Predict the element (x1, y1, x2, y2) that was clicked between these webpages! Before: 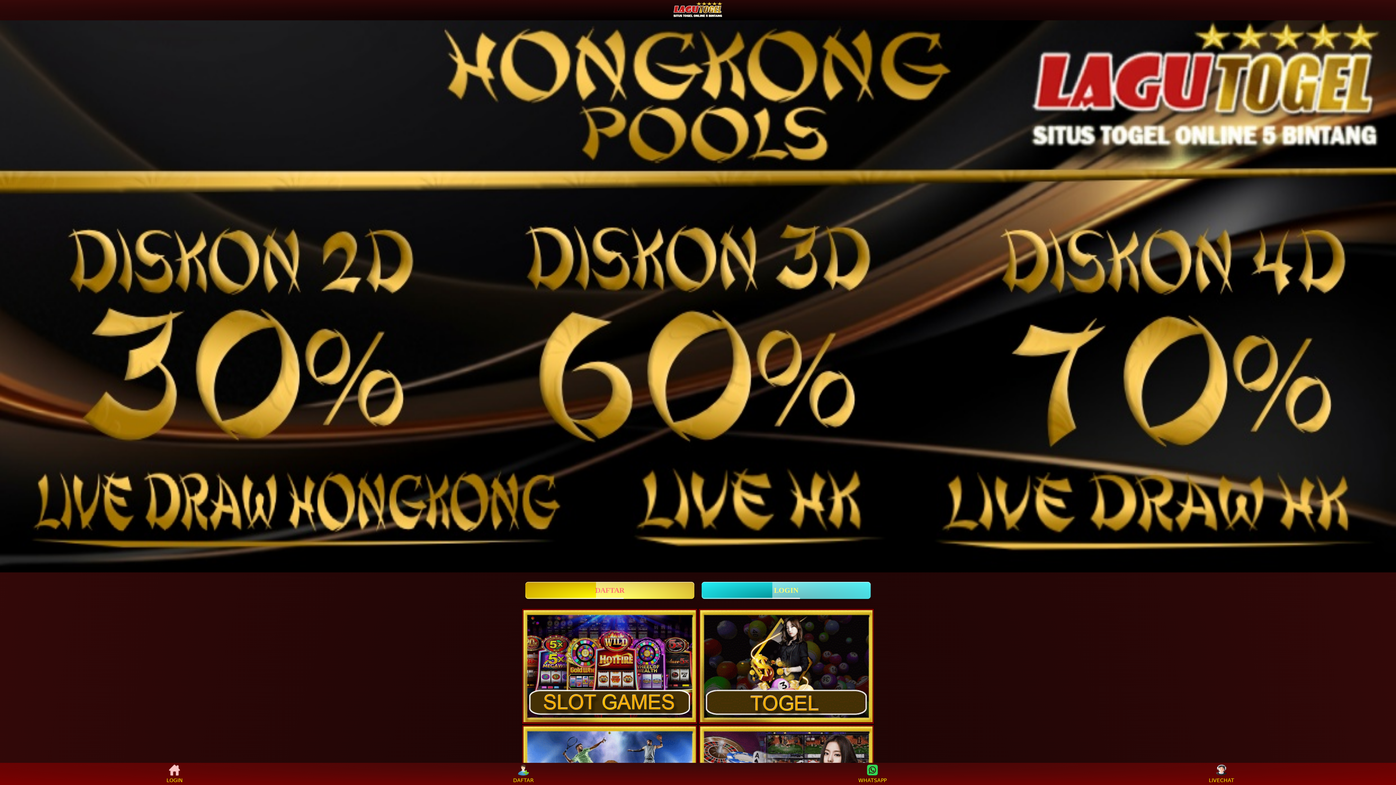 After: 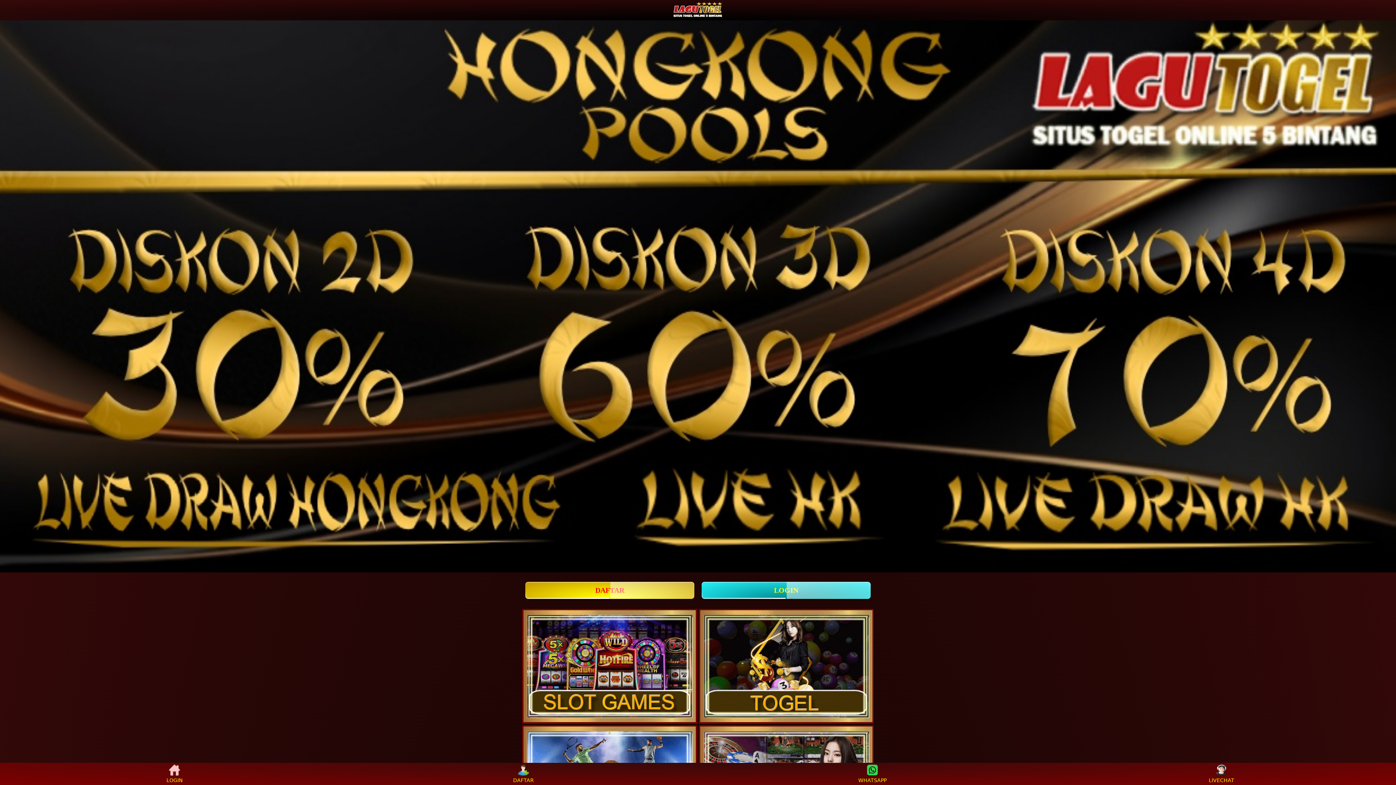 Action: bbox: (1208, 765, 1235, 783) label: LIVECHAT